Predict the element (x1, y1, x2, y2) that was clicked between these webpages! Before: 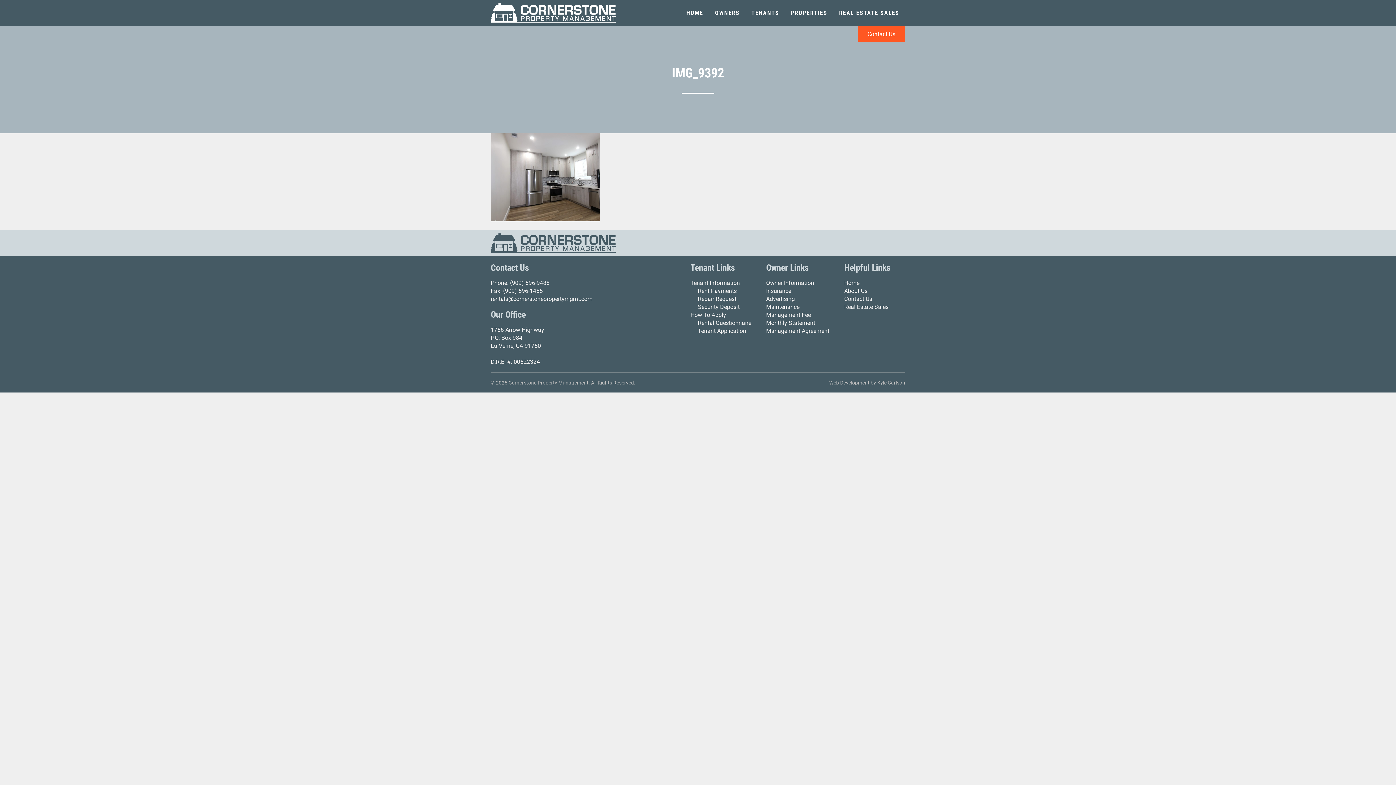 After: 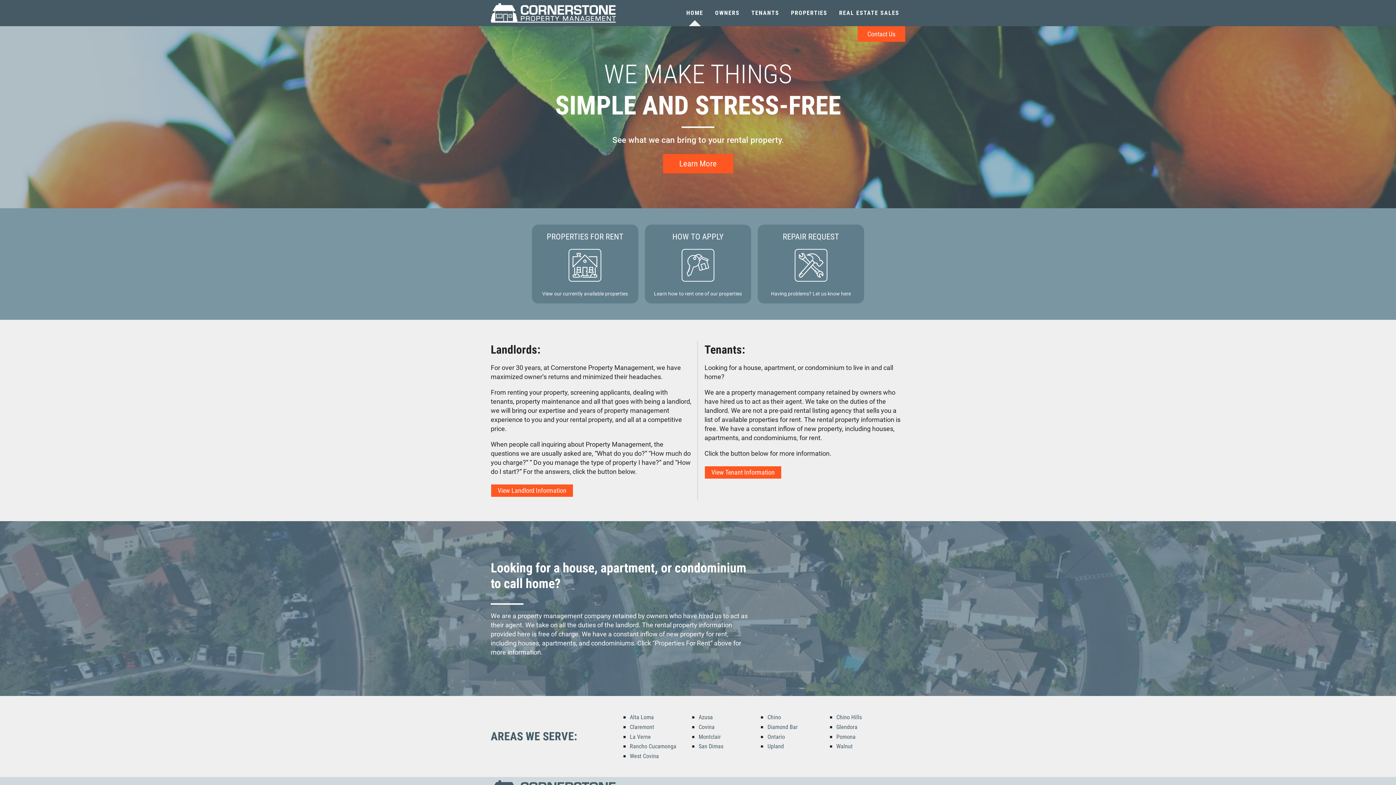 Action: bbox: (680, 0, 709, 26) label: HOME